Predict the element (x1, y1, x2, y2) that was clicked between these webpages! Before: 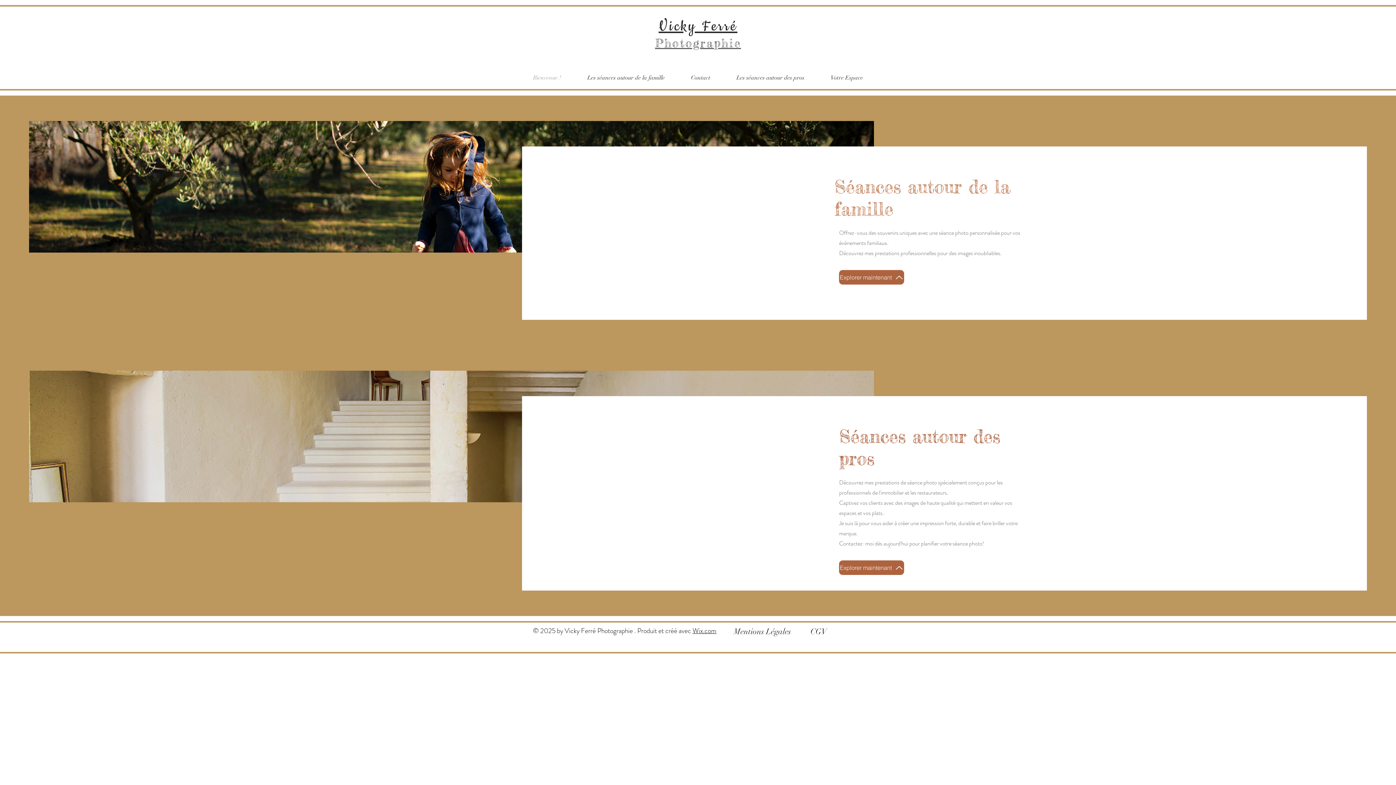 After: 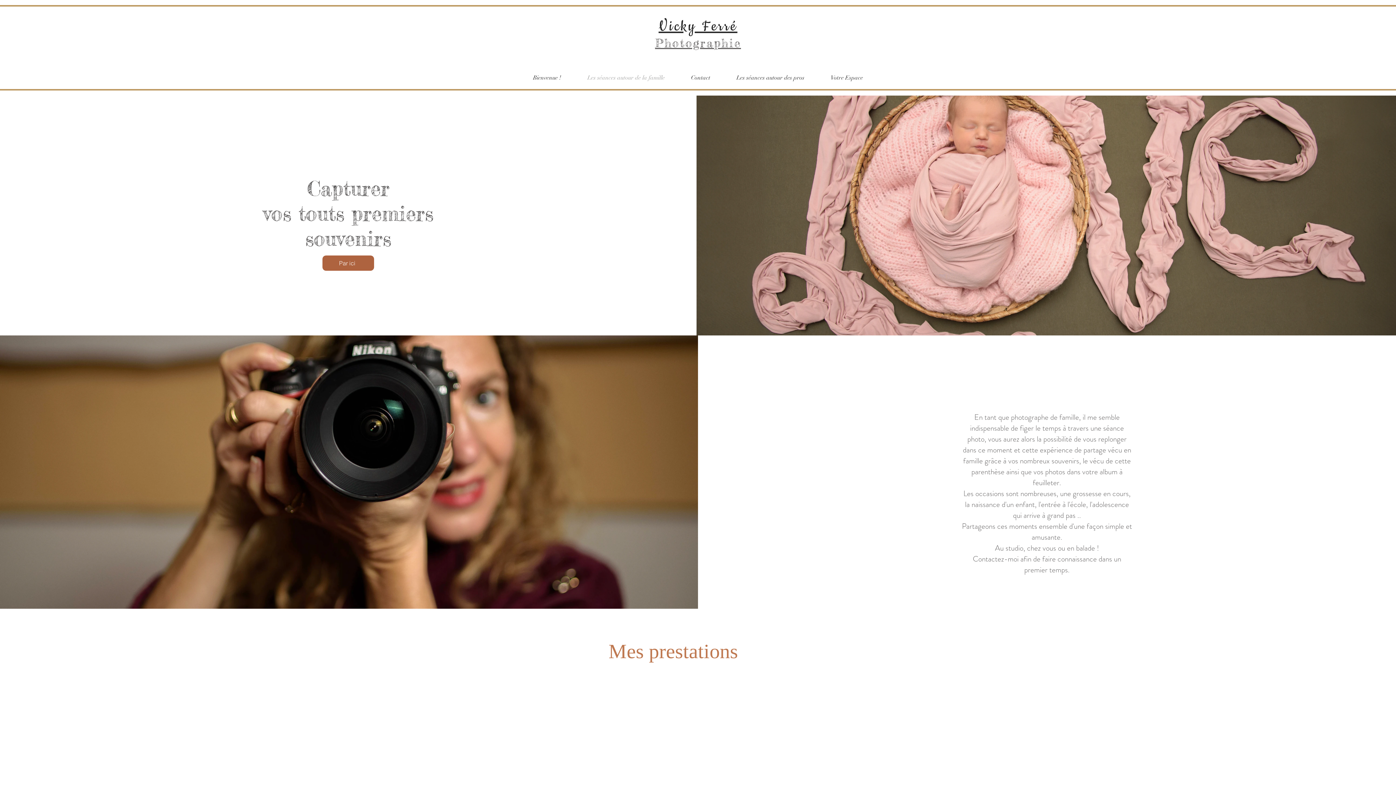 Action: bbox: (839, 270, 904, 284) label: Explorer maintenant